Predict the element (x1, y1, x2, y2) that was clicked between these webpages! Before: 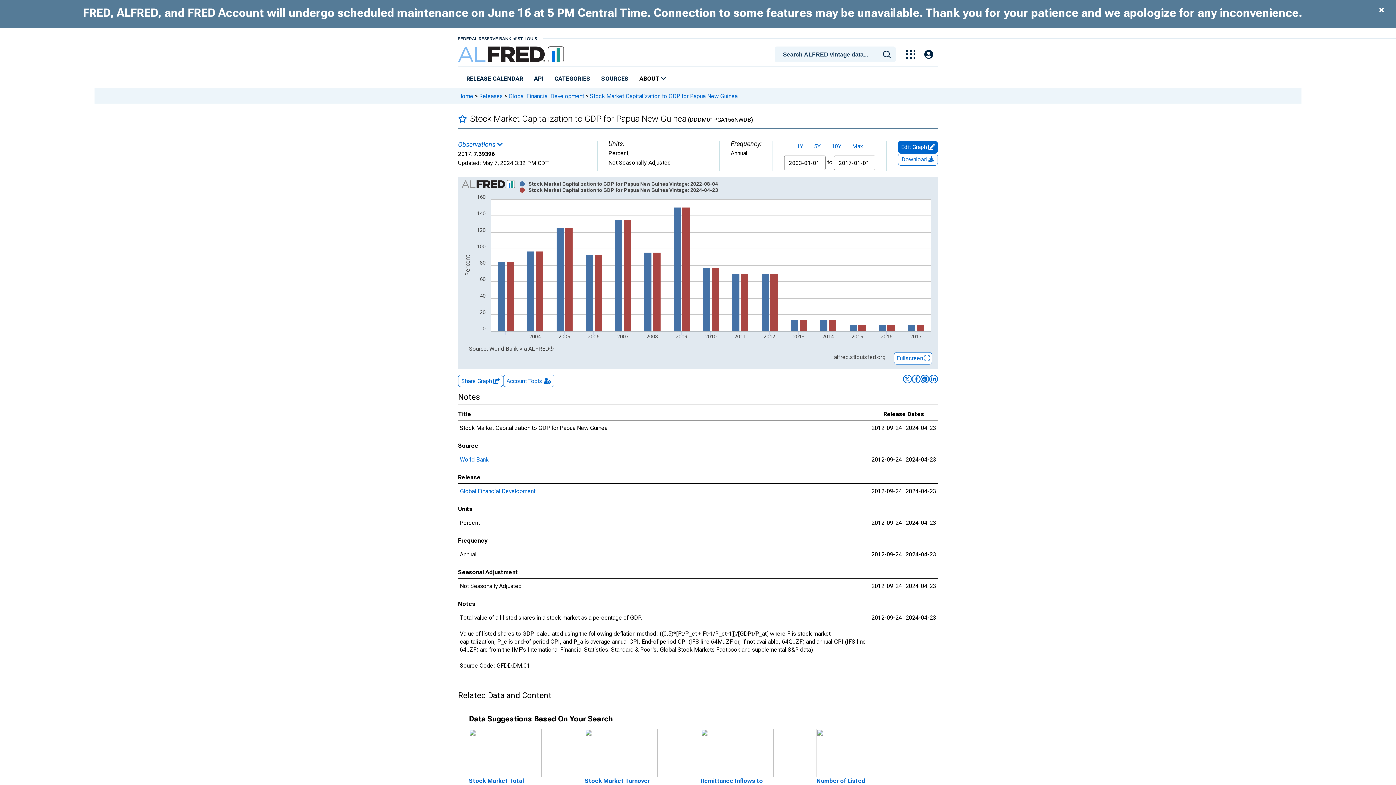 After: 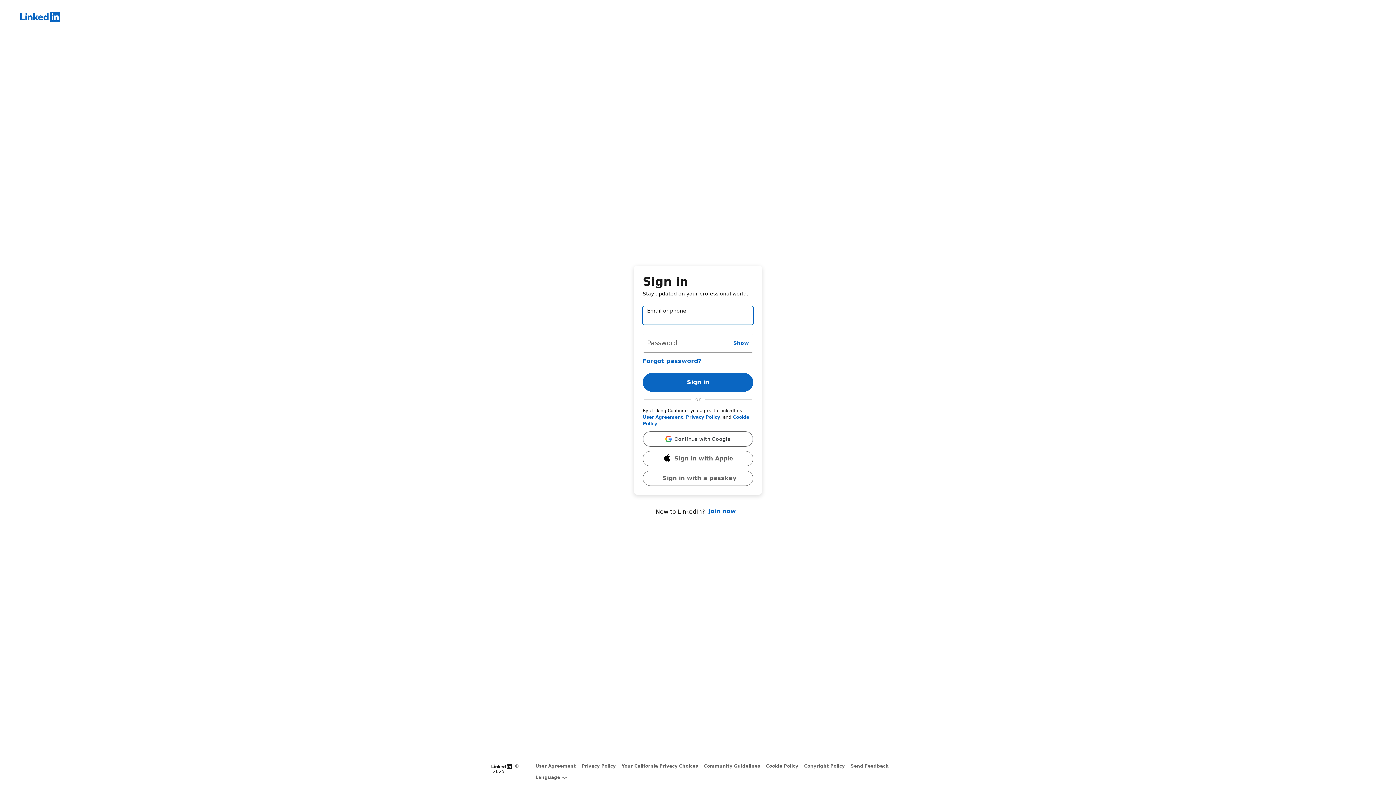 Action: label: Post to Linkedin bbox: (929, 374, 938, 383)